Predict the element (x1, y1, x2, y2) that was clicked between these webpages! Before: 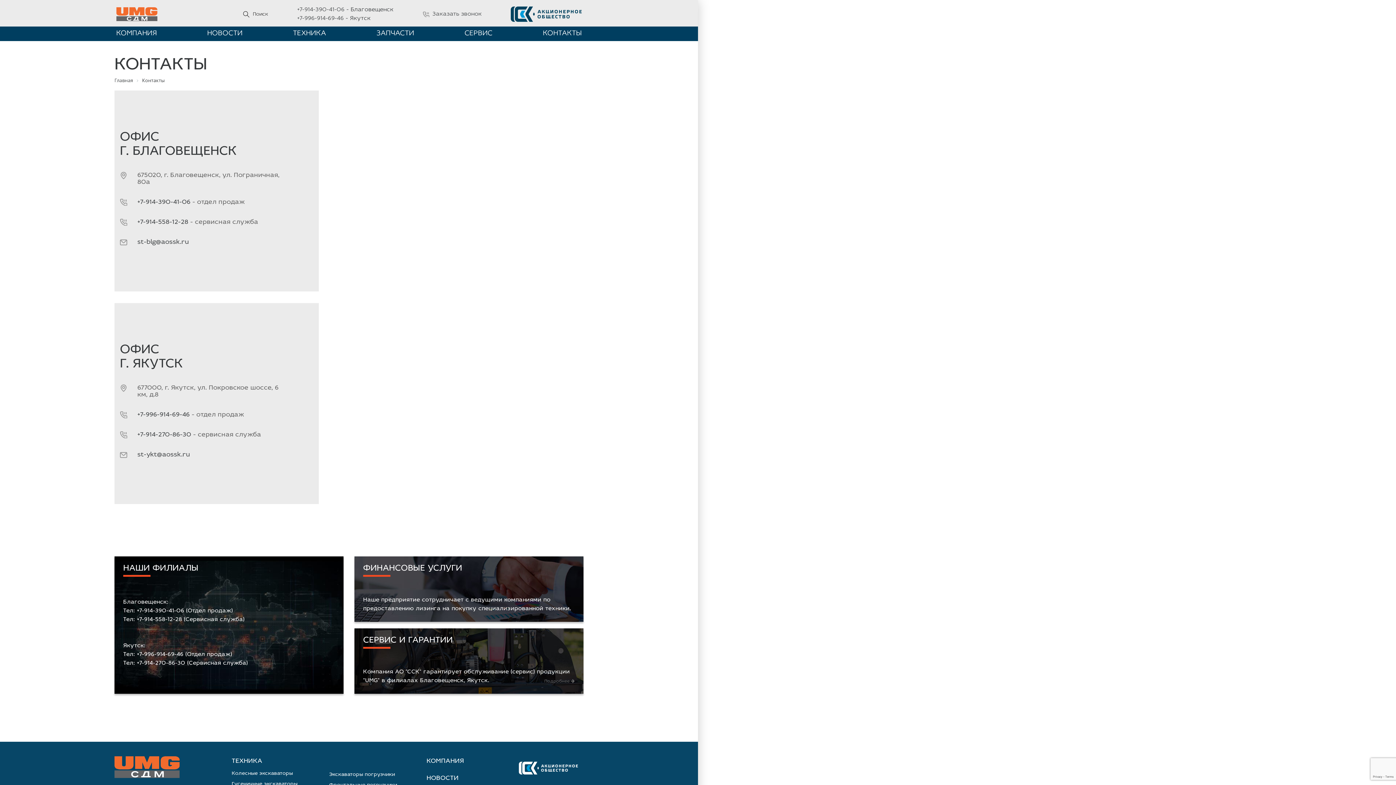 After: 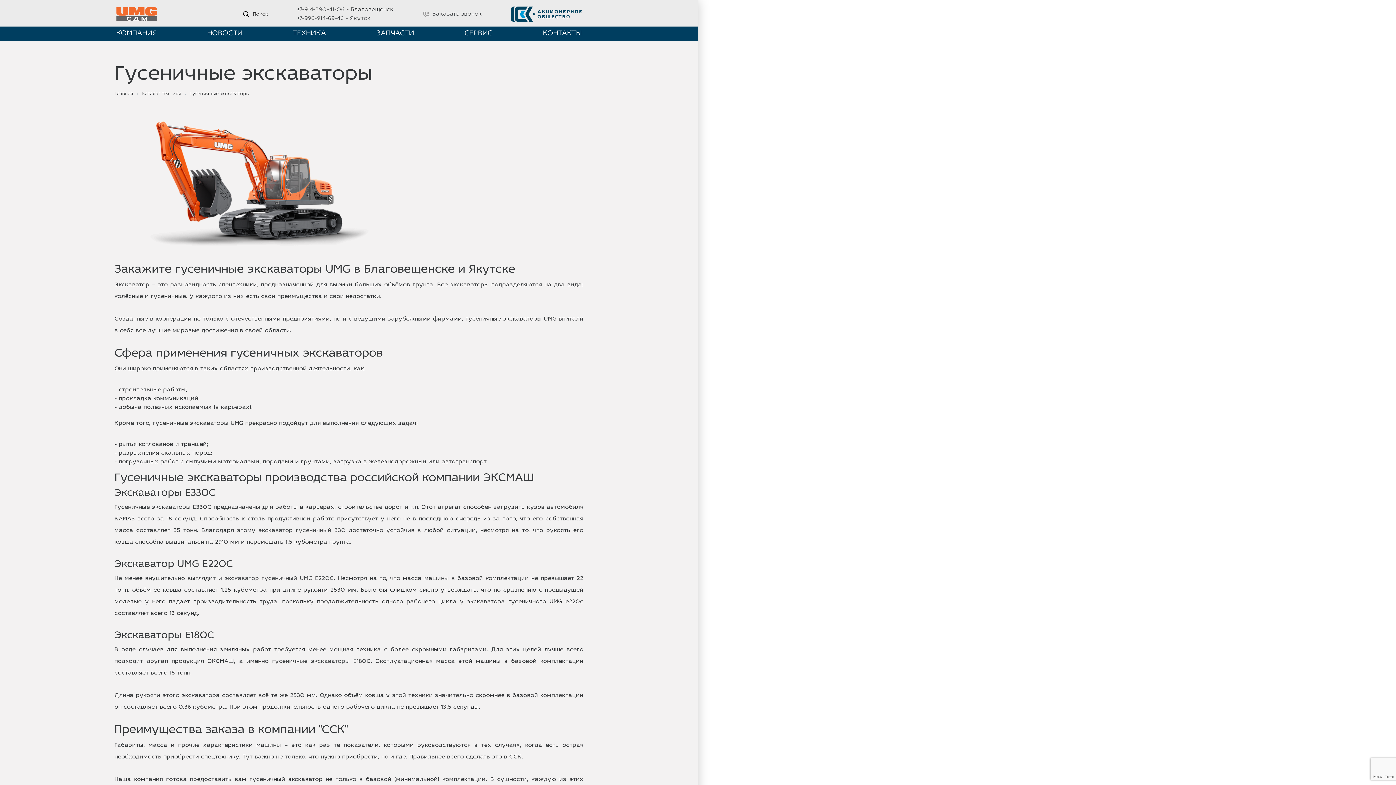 Action: bbox: (231, 781, 297, 787) label: Гусеничные экскаваторы